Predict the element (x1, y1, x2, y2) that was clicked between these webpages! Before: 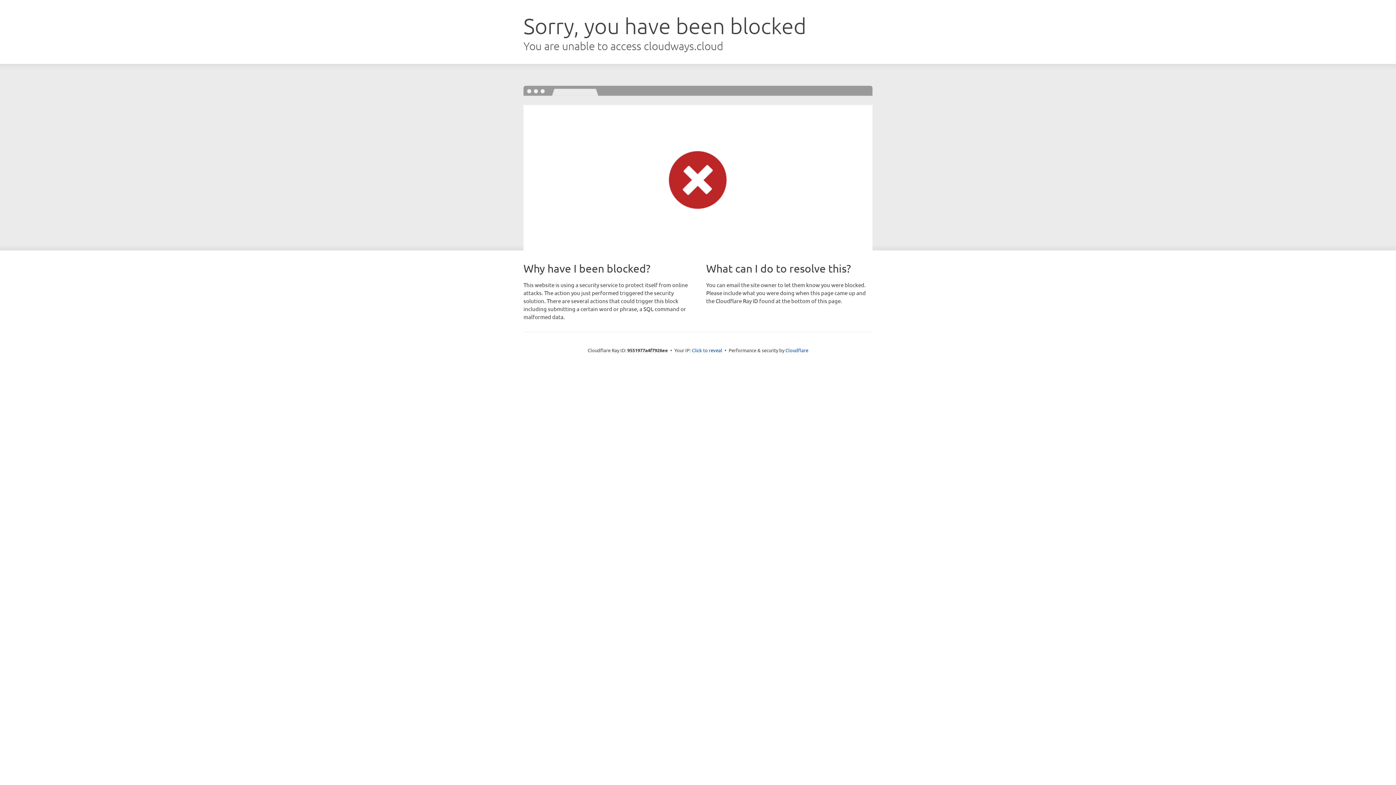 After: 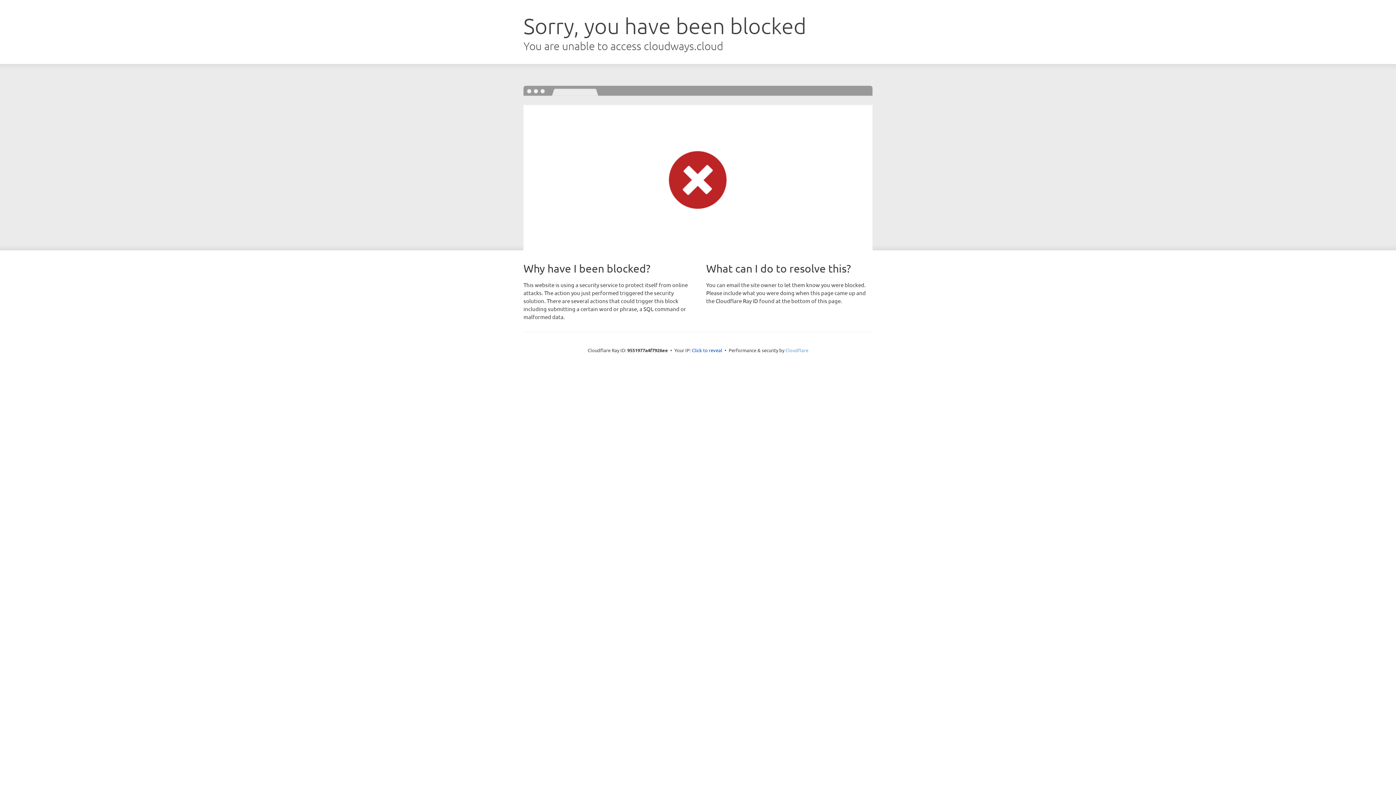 Action: bbox: (785, 347, 808, 353) label: Cloudflare